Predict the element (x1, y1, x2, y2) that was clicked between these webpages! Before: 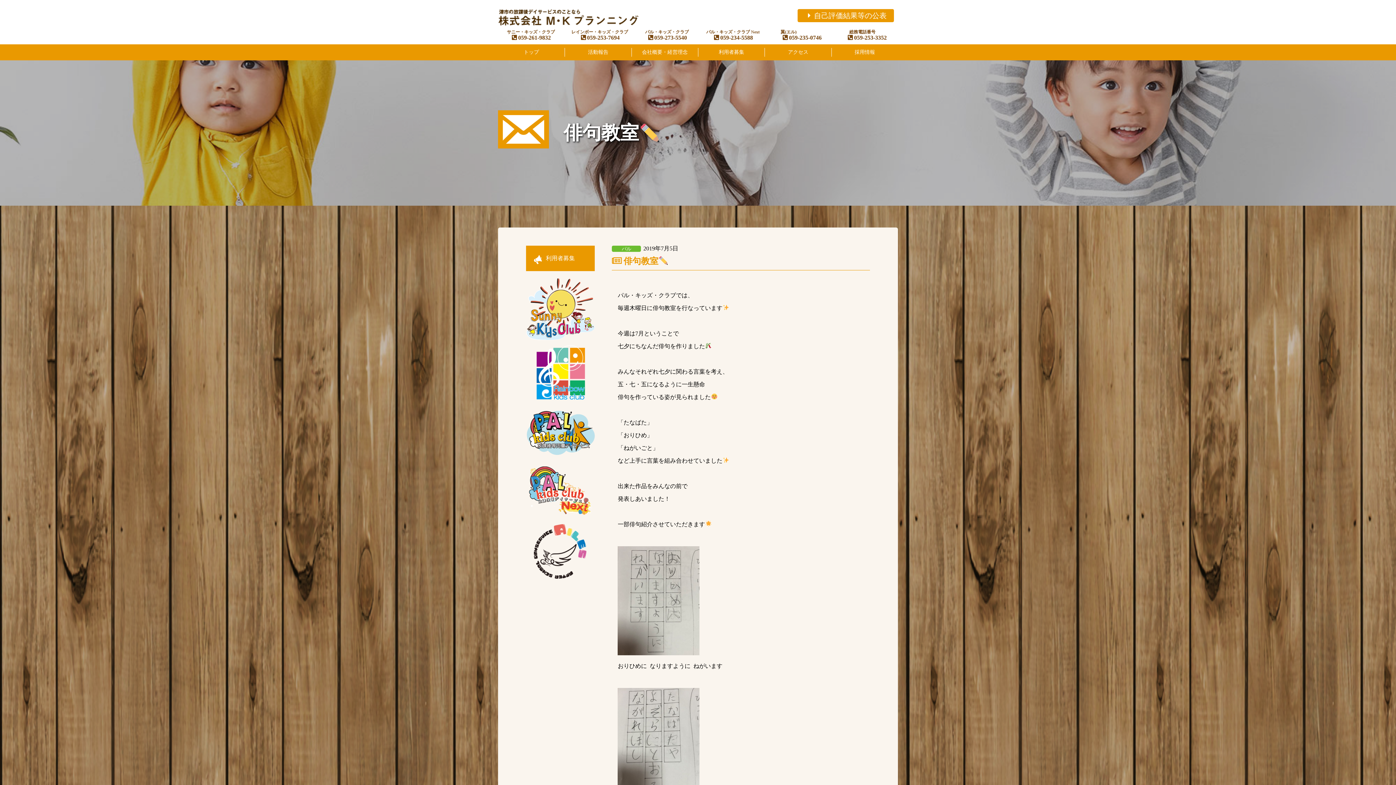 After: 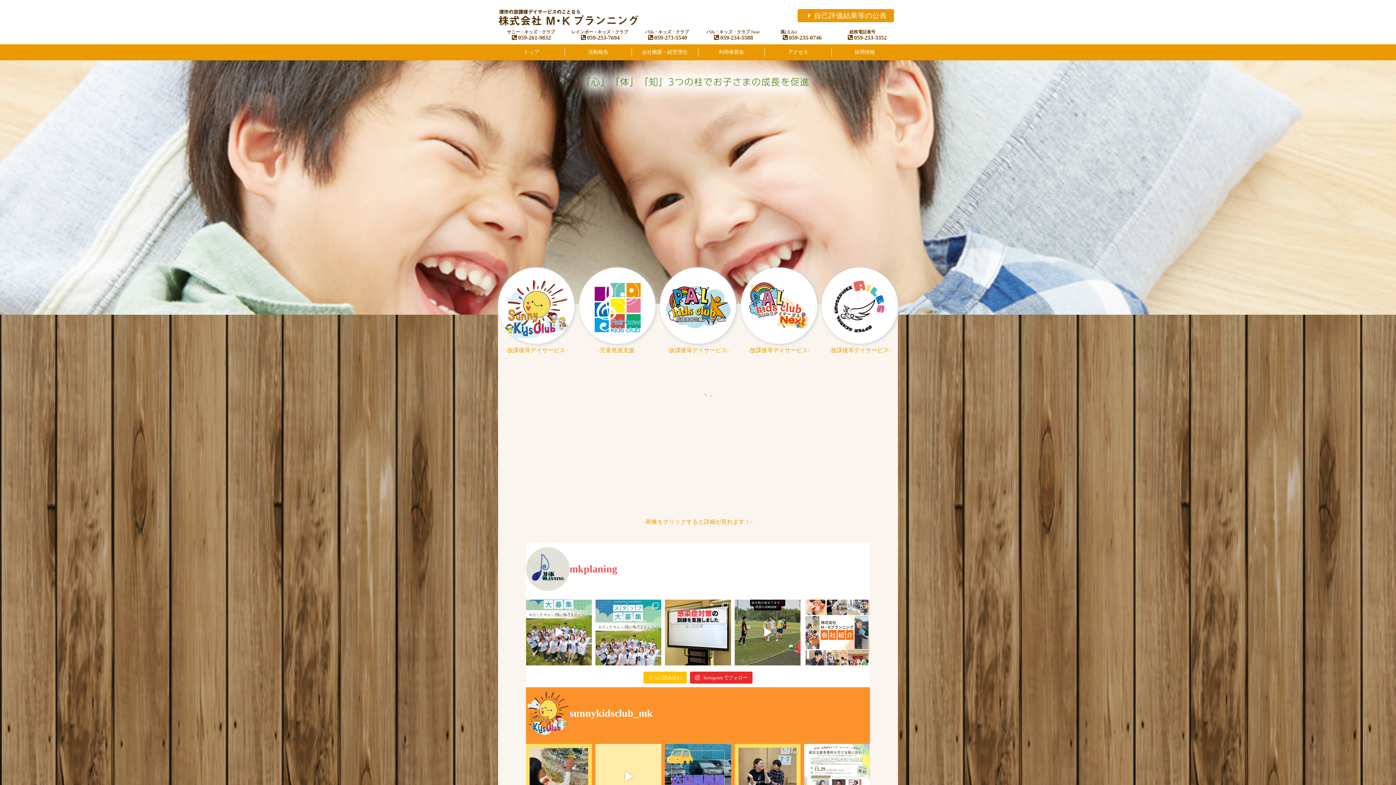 Action: label: トップ bbox: (498, 44, 564, 60)